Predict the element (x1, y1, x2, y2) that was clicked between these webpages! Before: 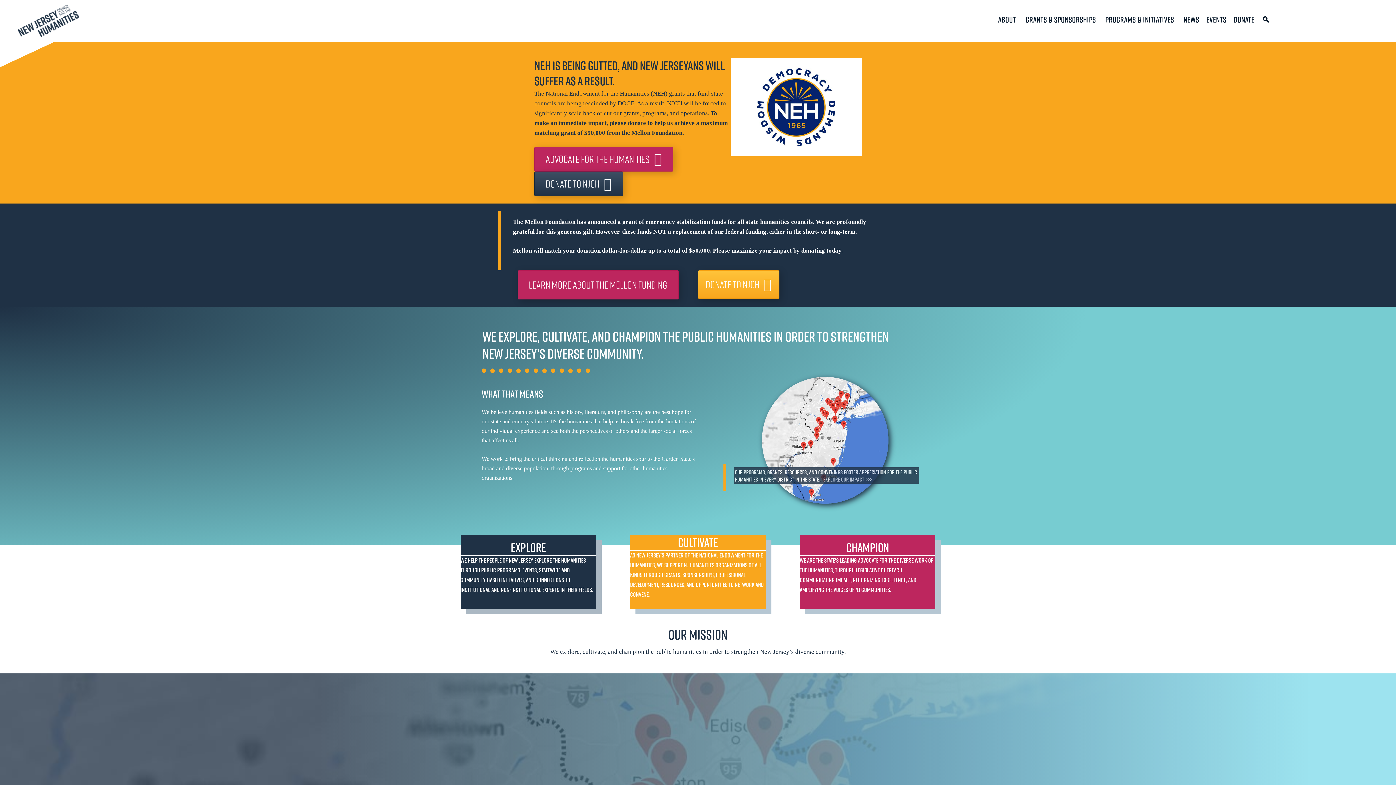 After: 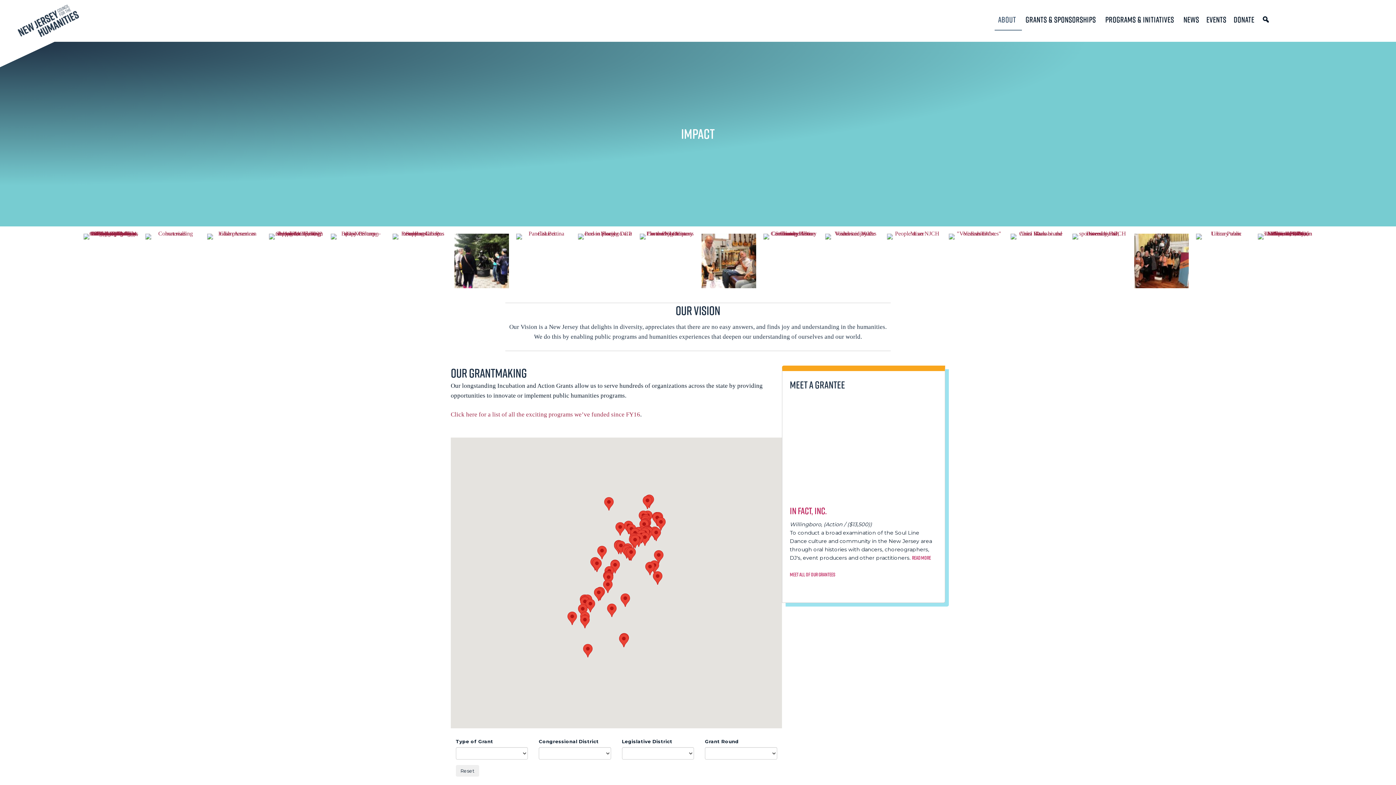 Action: bbox: (836, 575, 850, 584) label: impact